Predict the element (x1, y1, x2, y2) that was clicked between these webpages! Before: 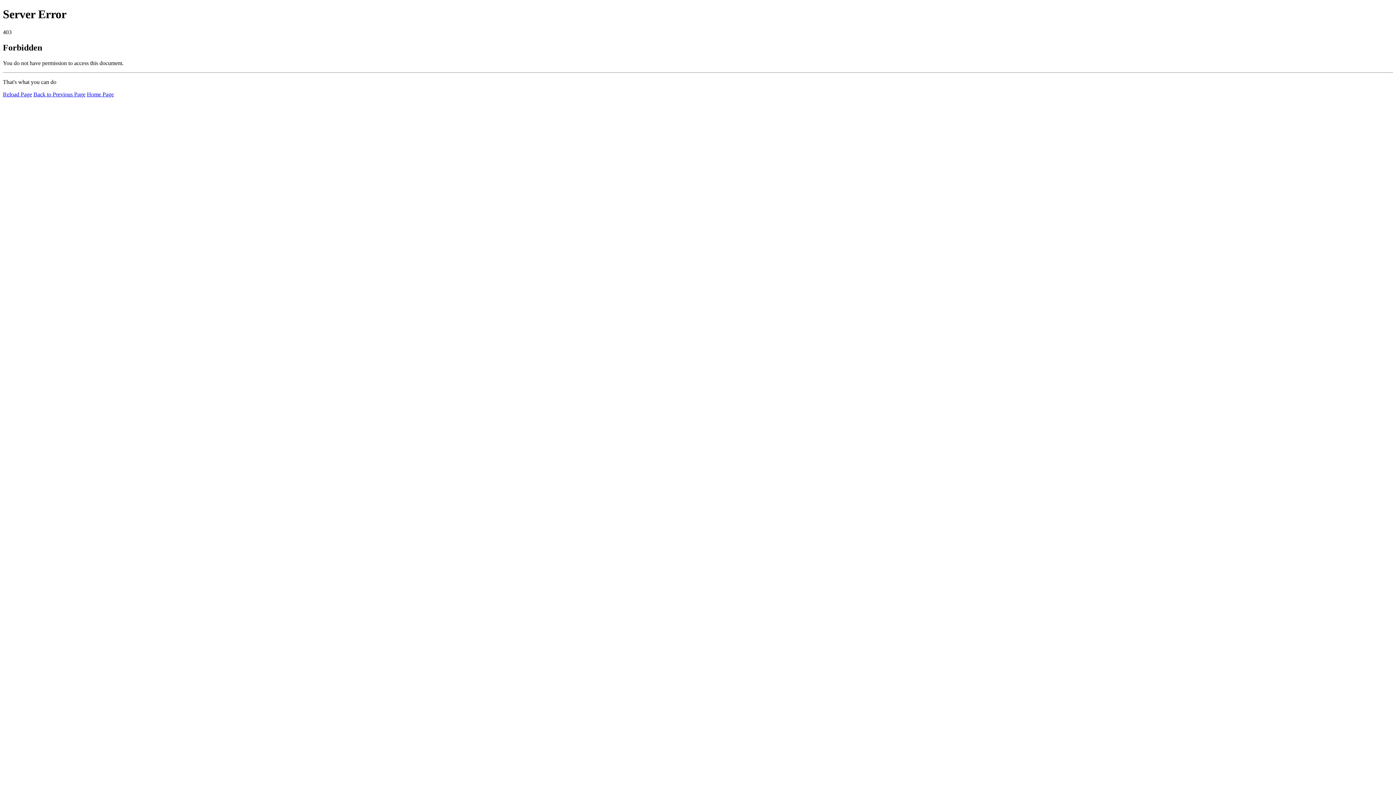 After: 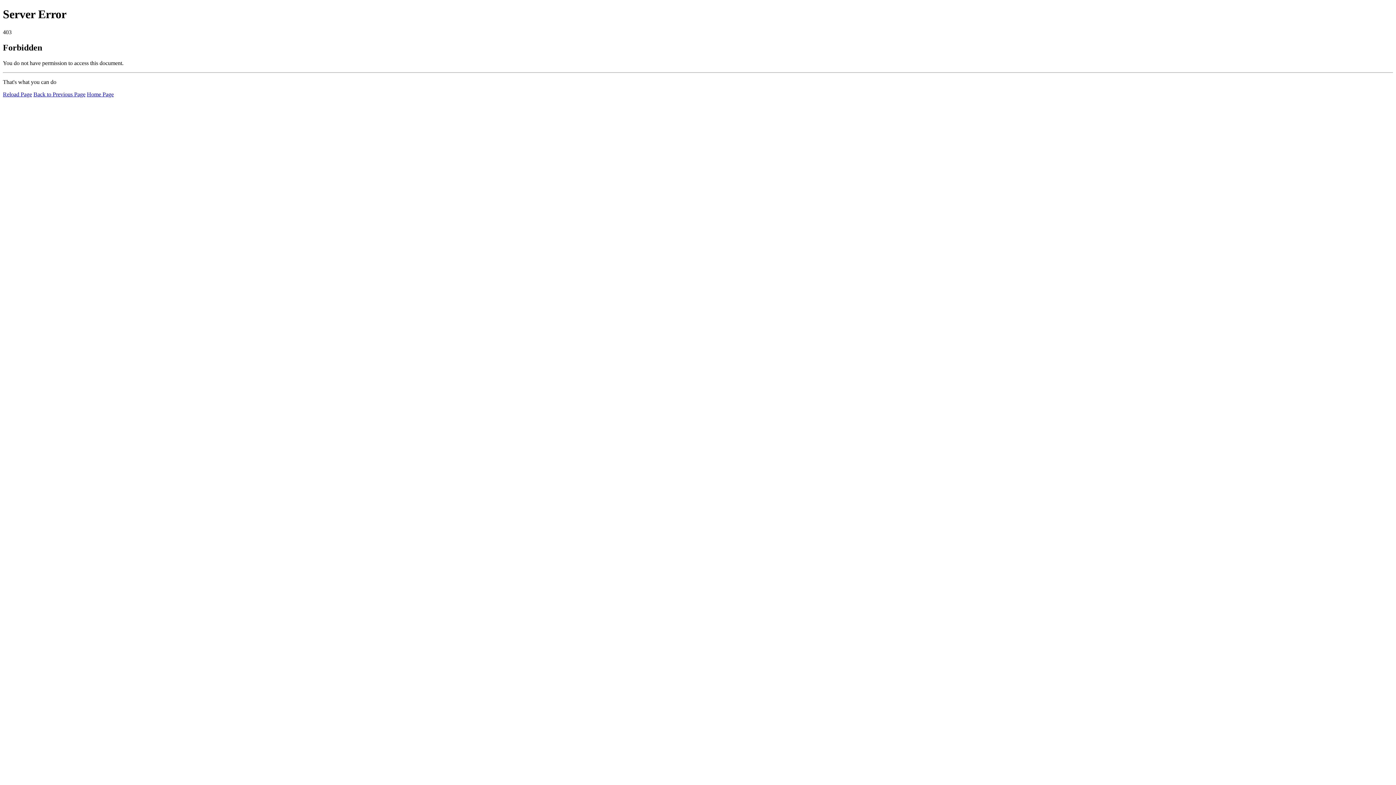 Action: bbox: (86, 91, 113, 97) label: Home Page